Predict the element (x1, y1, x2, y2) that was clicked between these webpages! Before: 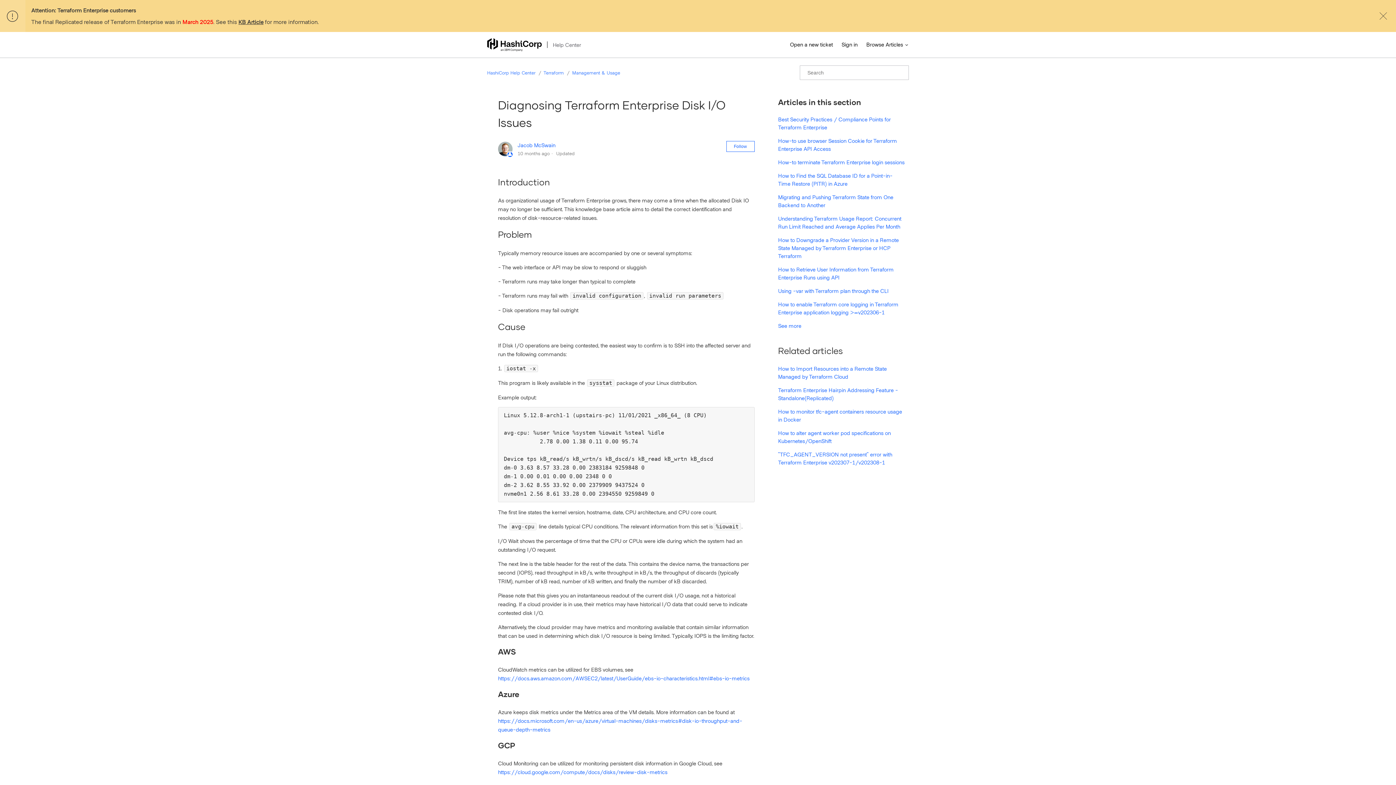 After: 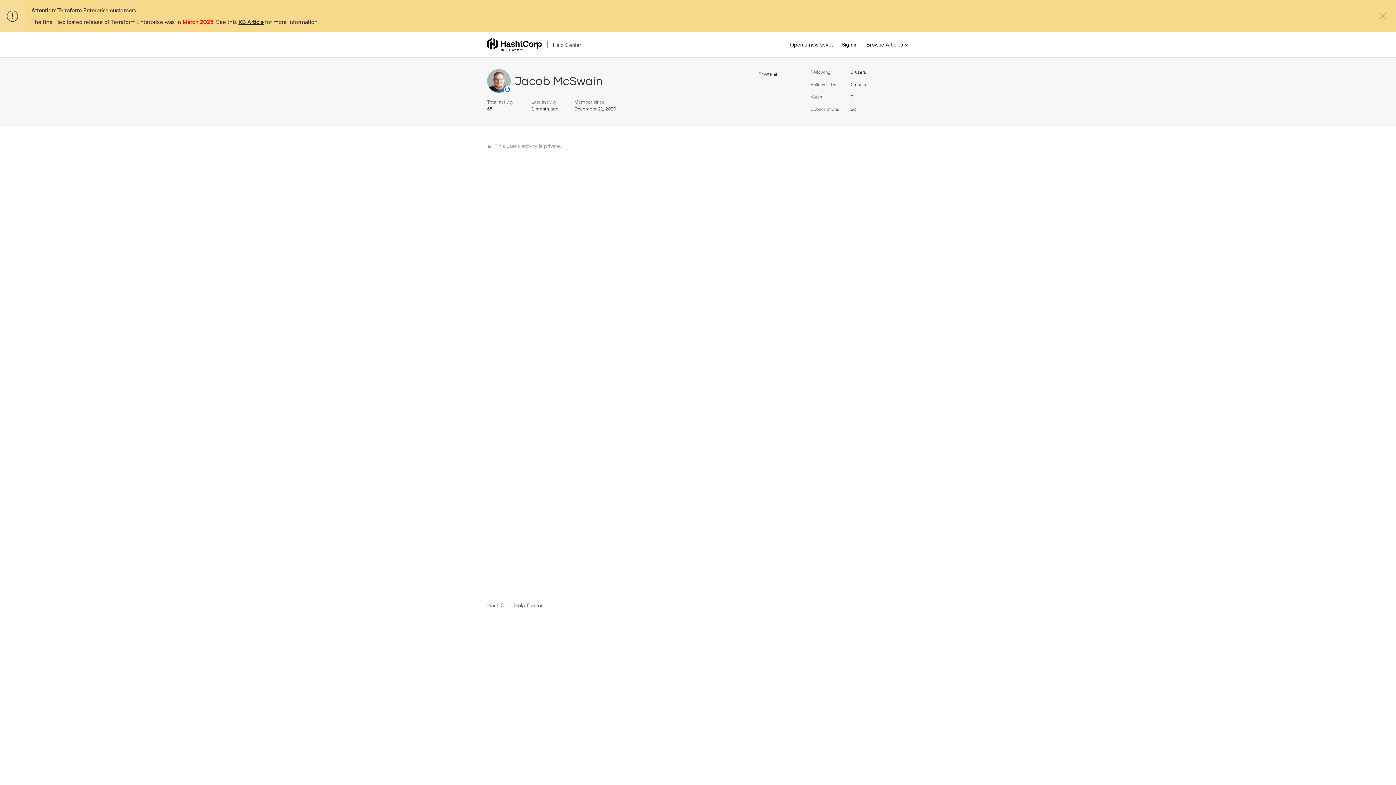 Action: bbox: (517, 141, 555, 148) label: Jacob McSwain